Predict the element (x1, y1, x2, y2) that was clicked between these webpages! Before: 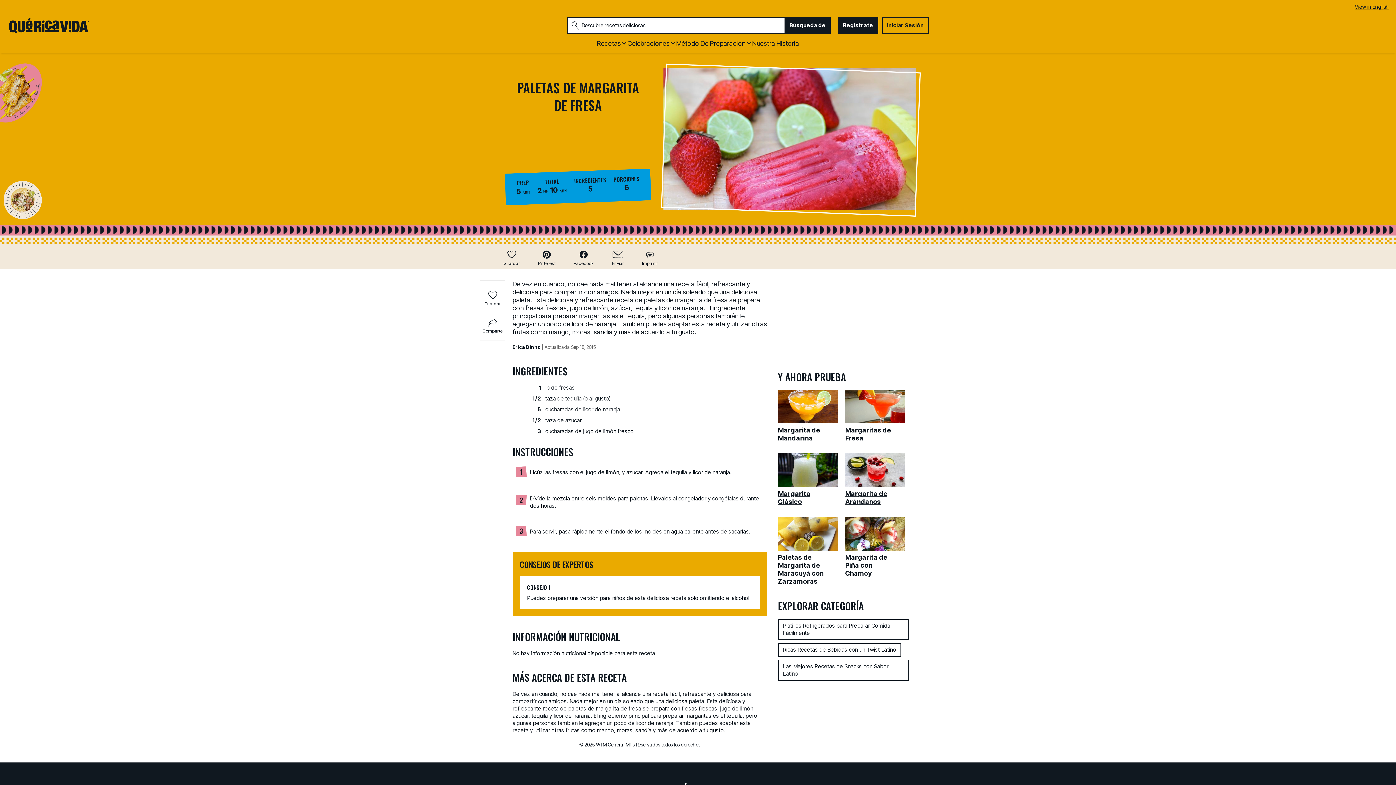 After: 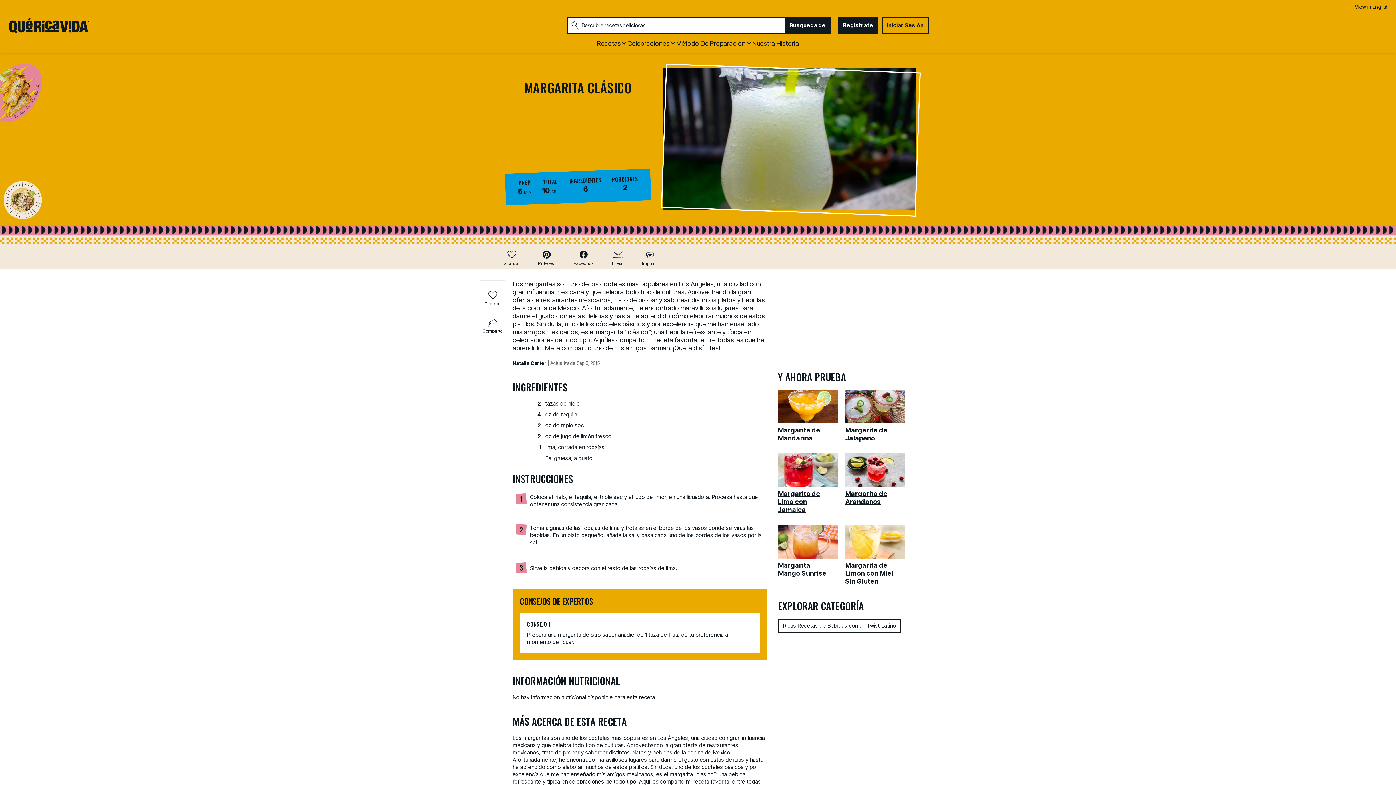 Action: bbox: (778, 453, 841, 487) label: Margarita Clásico